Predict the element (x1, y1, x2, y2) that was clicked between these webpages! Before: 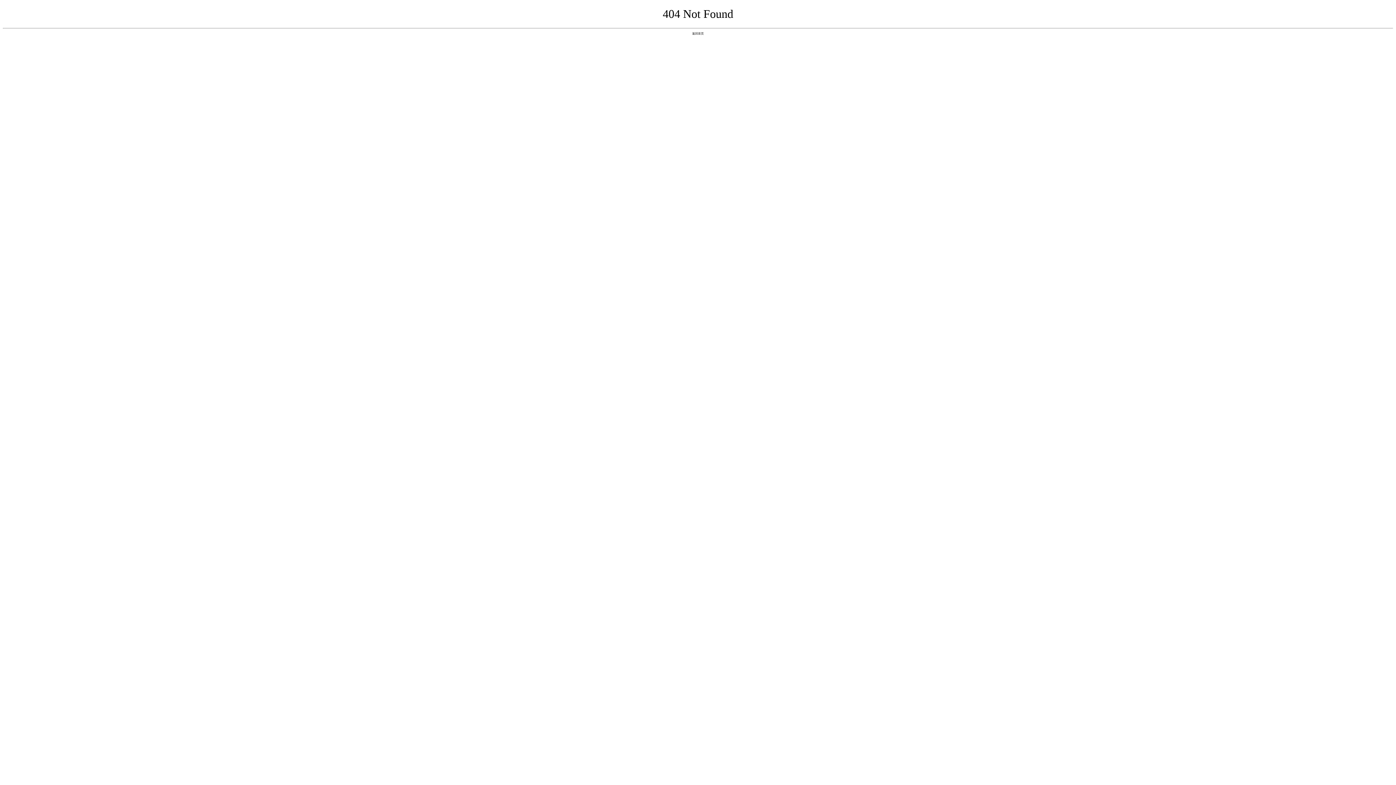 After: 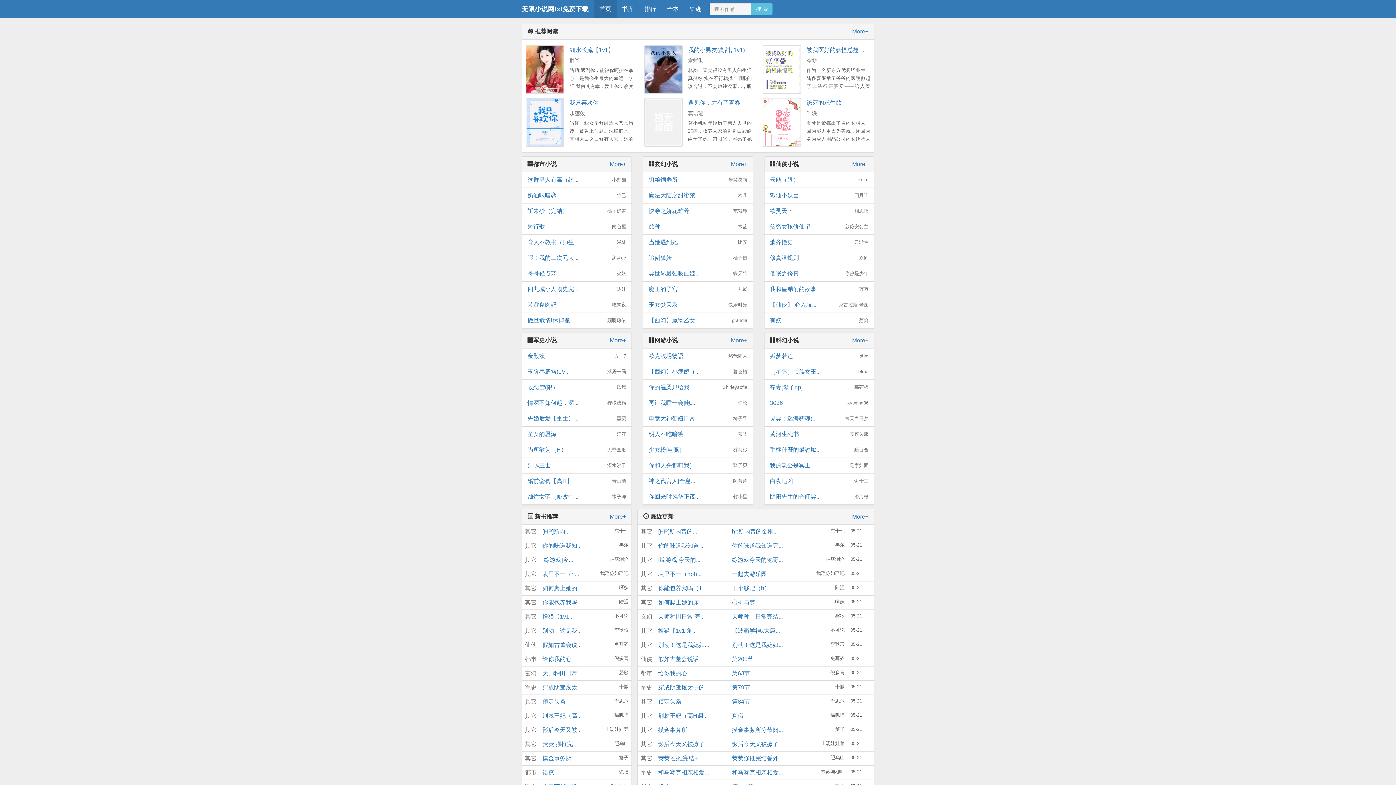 Action: label: 返回首页 bbox: (692, 31, 704, 35)